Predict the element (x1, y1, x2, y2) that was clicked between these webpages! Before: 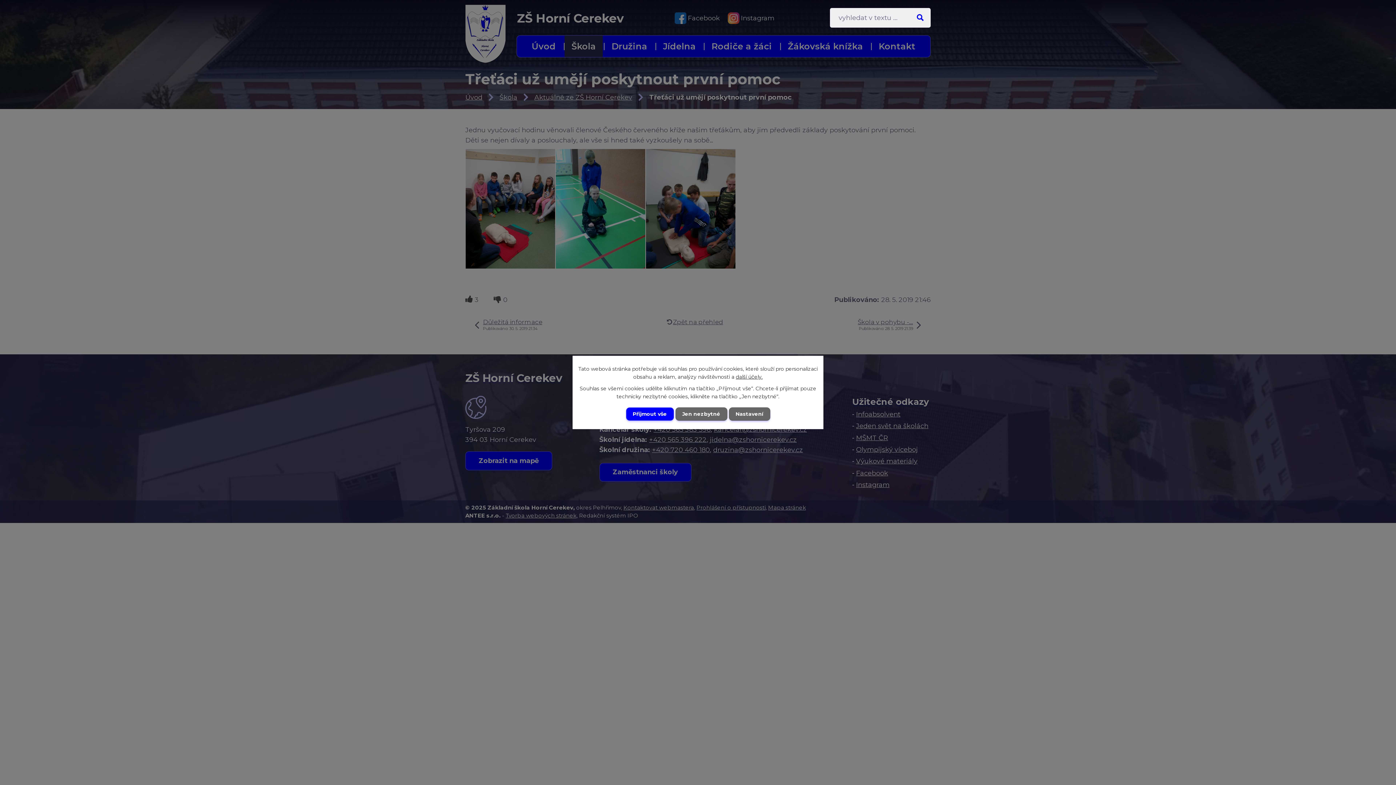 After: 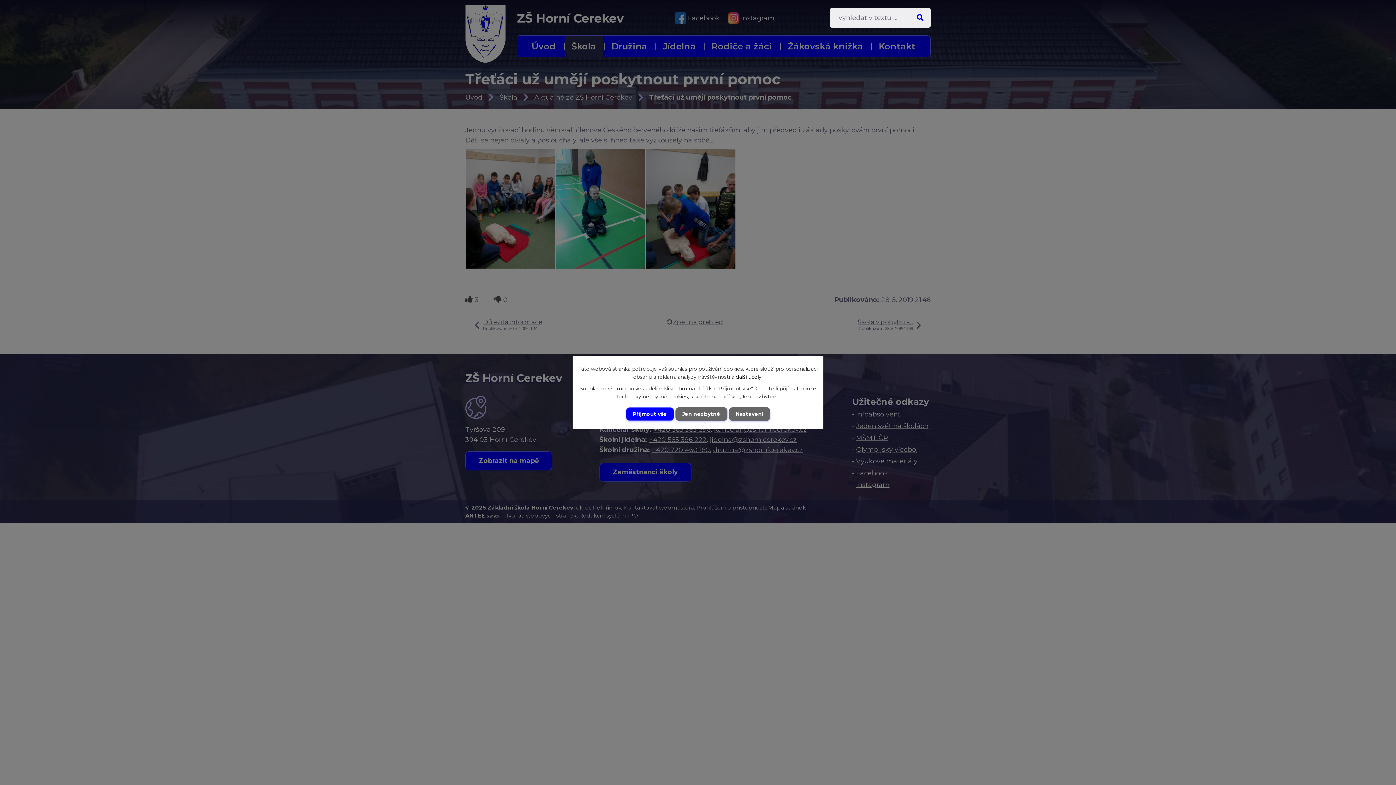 Action: label: další účely. bbox: (736, 373, 762, 380)